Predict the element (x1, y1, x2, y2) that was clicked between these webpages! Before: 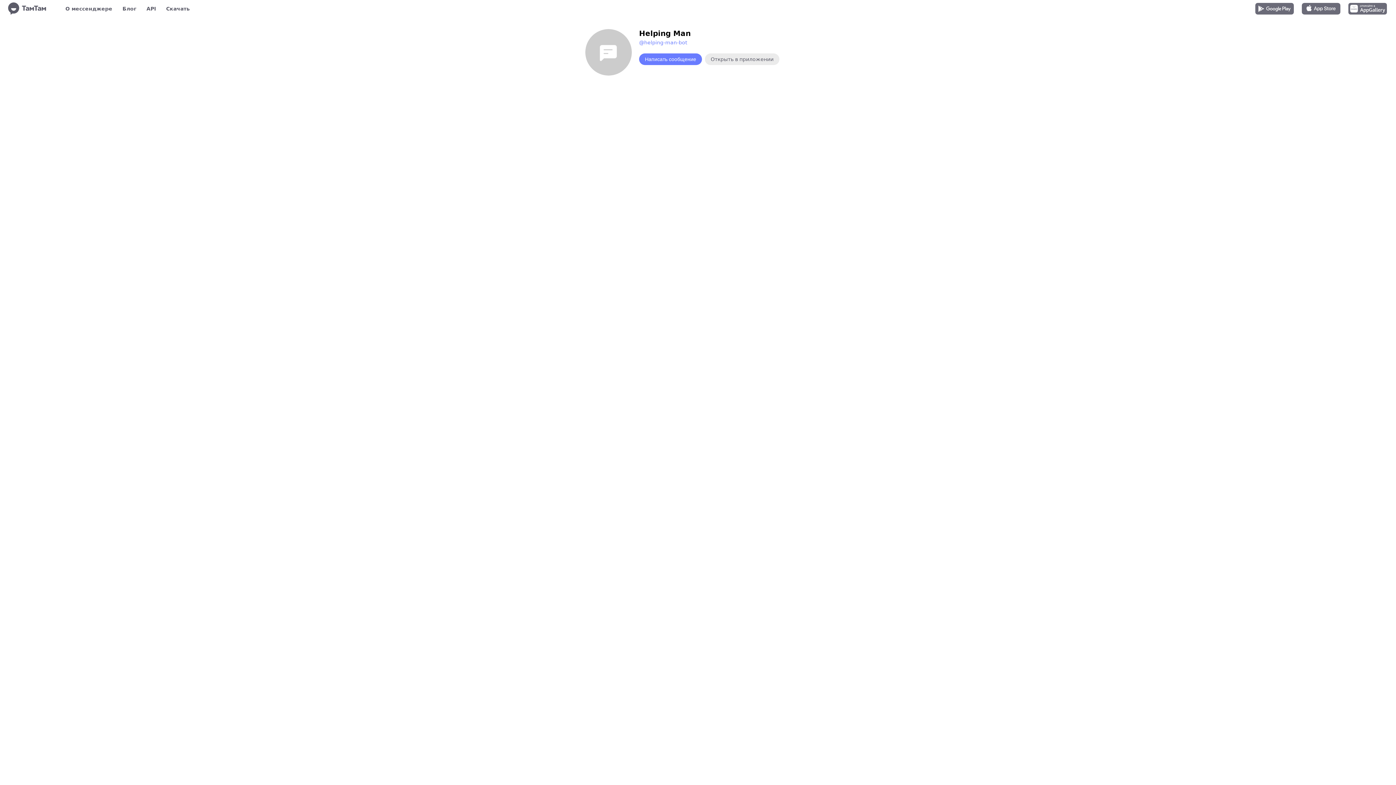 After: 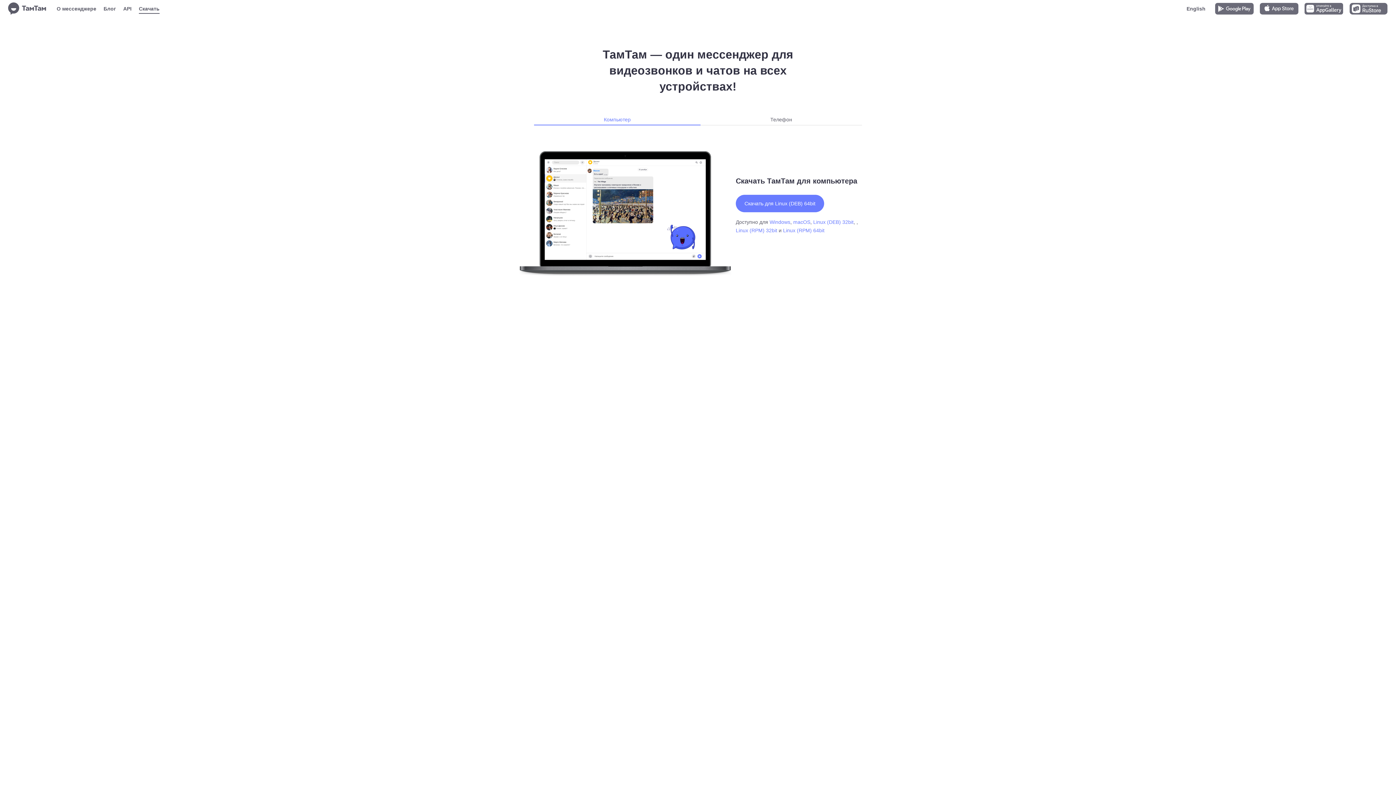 Action: bbox: (166, 3, 189, 13) label: Скачать